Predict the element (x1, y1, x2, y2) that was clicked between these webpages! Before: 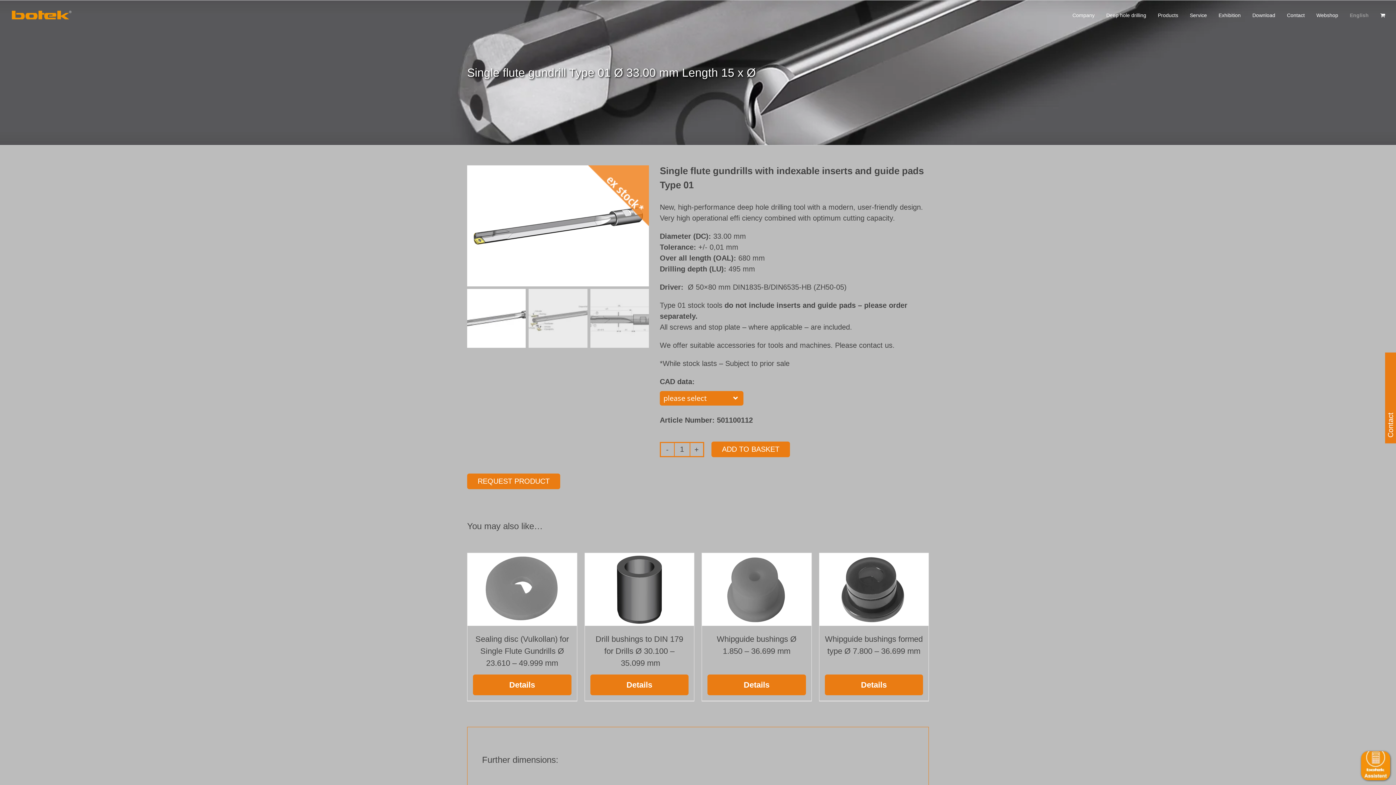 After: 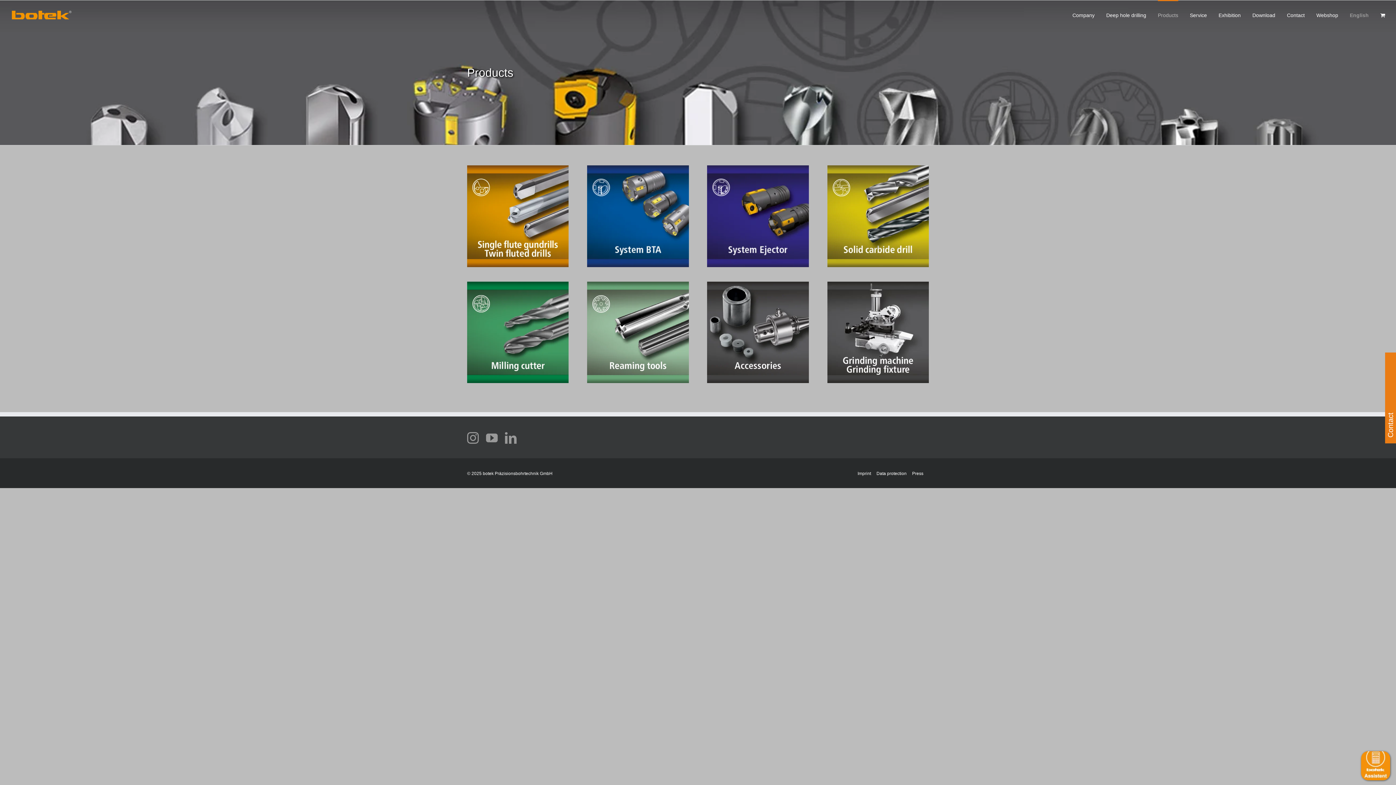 Action: bbox: (1158, 0, 1178, 29) label: Products